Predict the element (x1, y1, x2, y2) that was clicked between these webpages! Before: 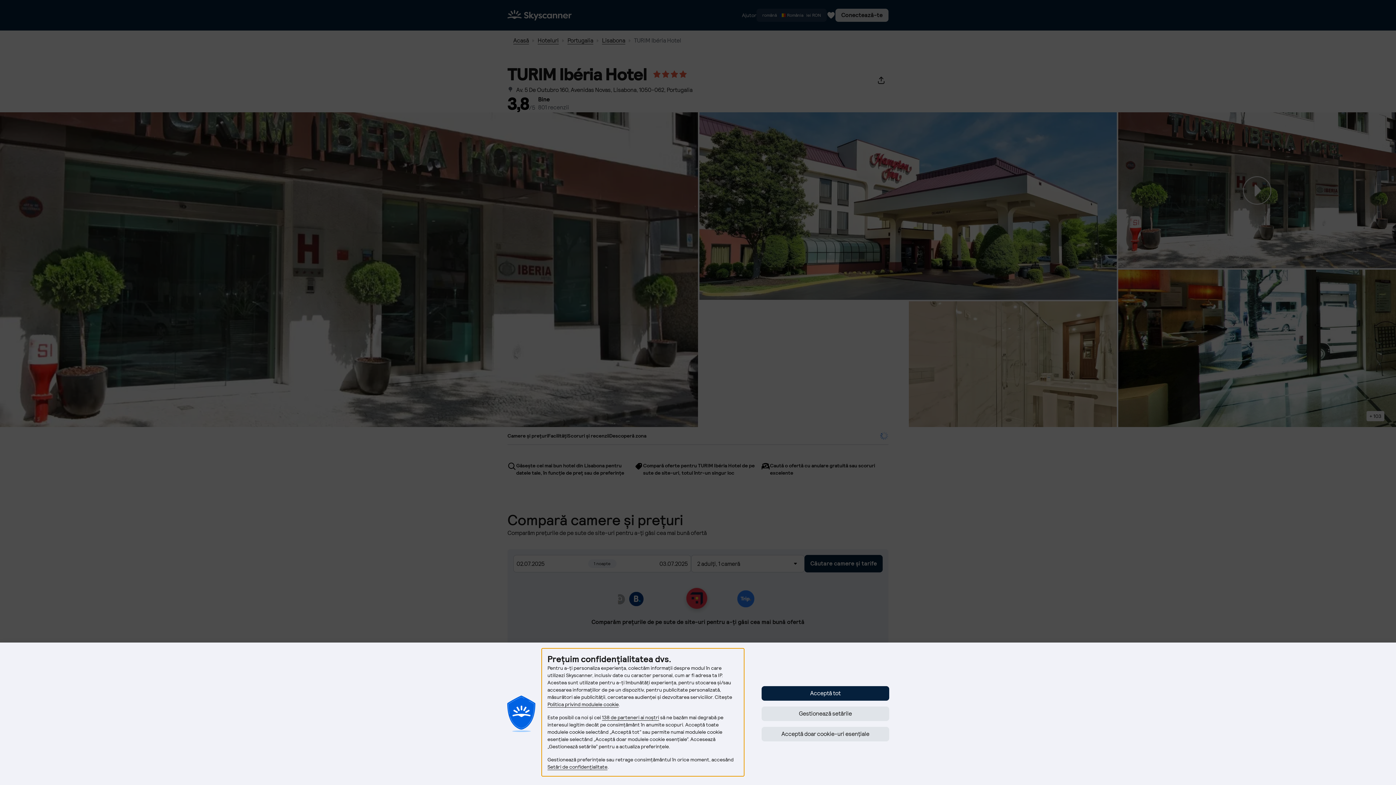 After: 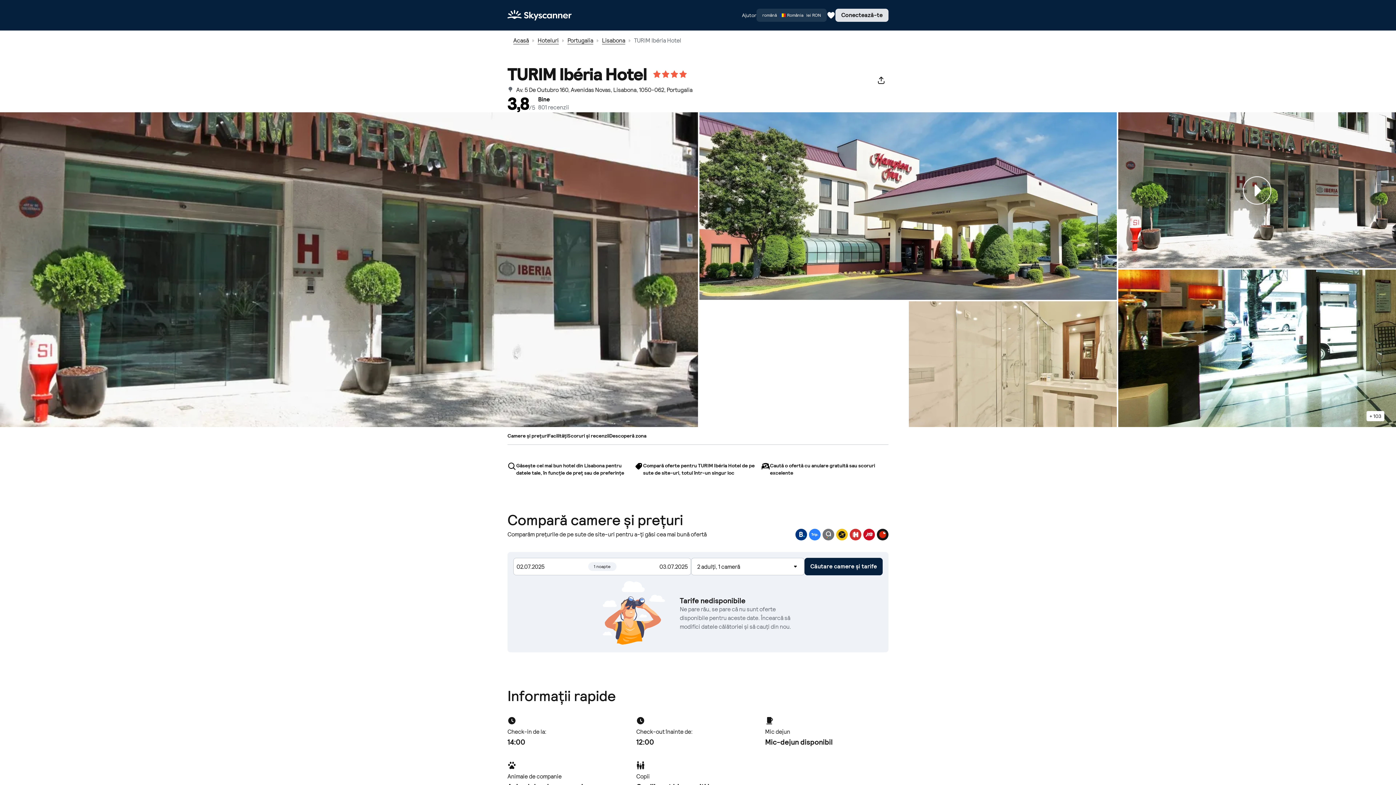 Action: label: Acceptă tot bbox: (761, 686, 889, 701)